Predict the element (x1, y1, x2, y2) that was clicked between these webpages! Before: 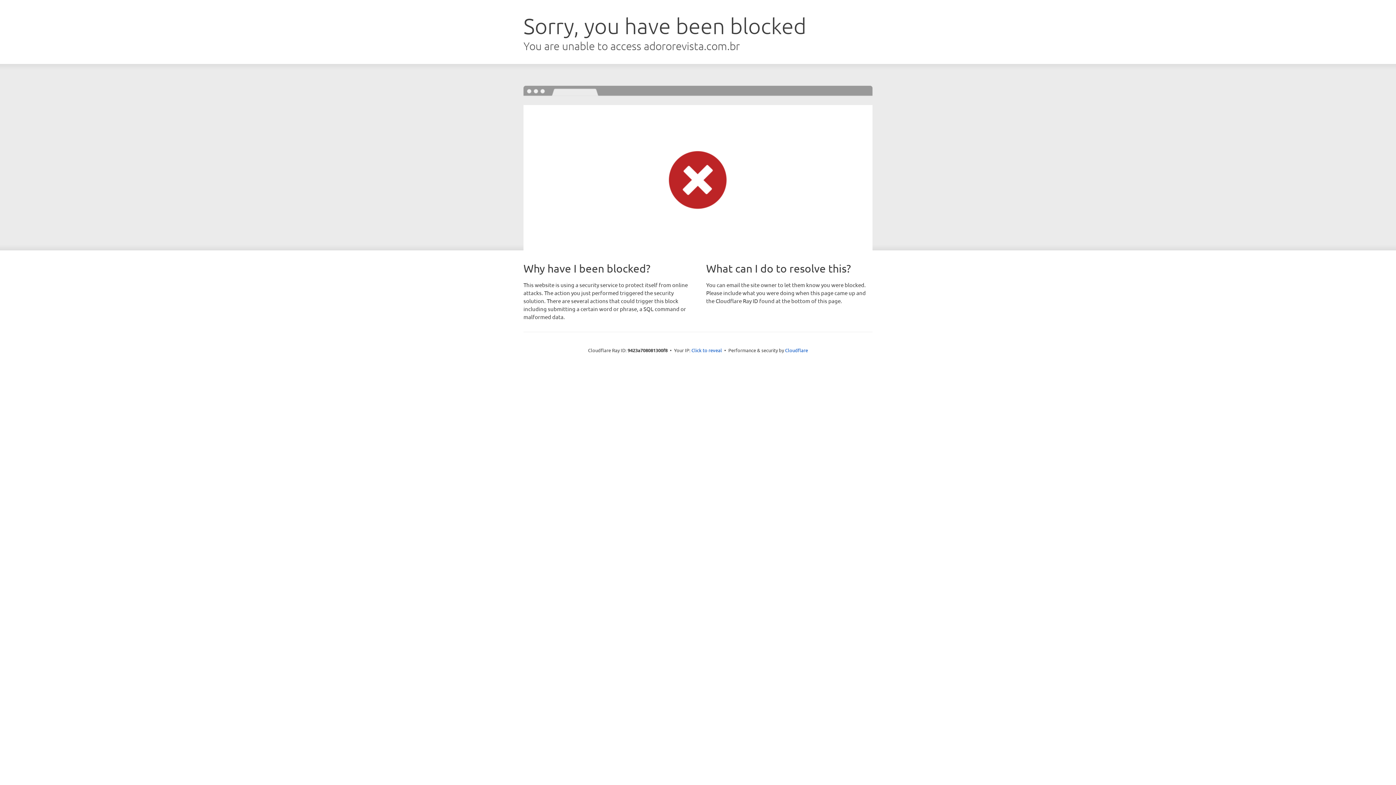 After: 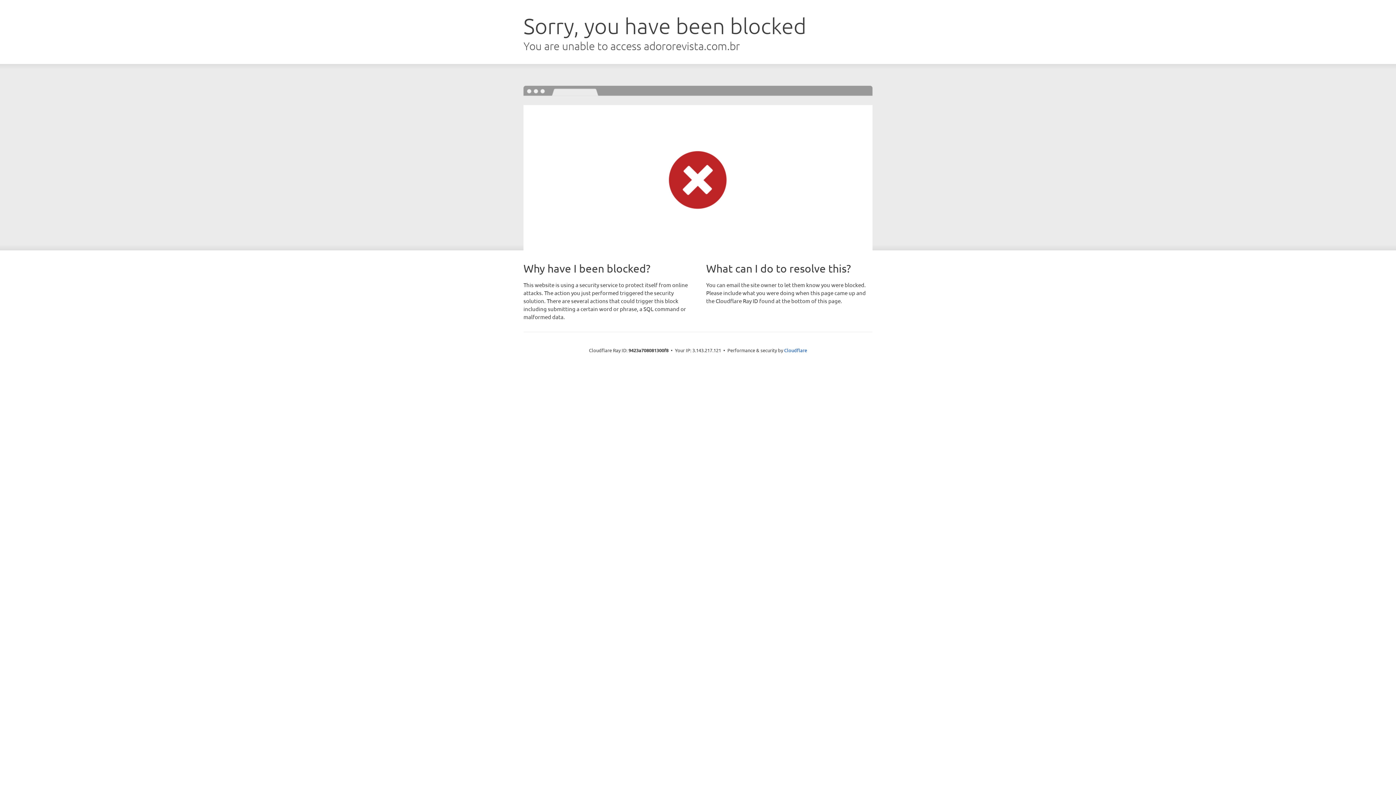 Action: bbox: (691, 346, 722, 353) label: Click to reveal